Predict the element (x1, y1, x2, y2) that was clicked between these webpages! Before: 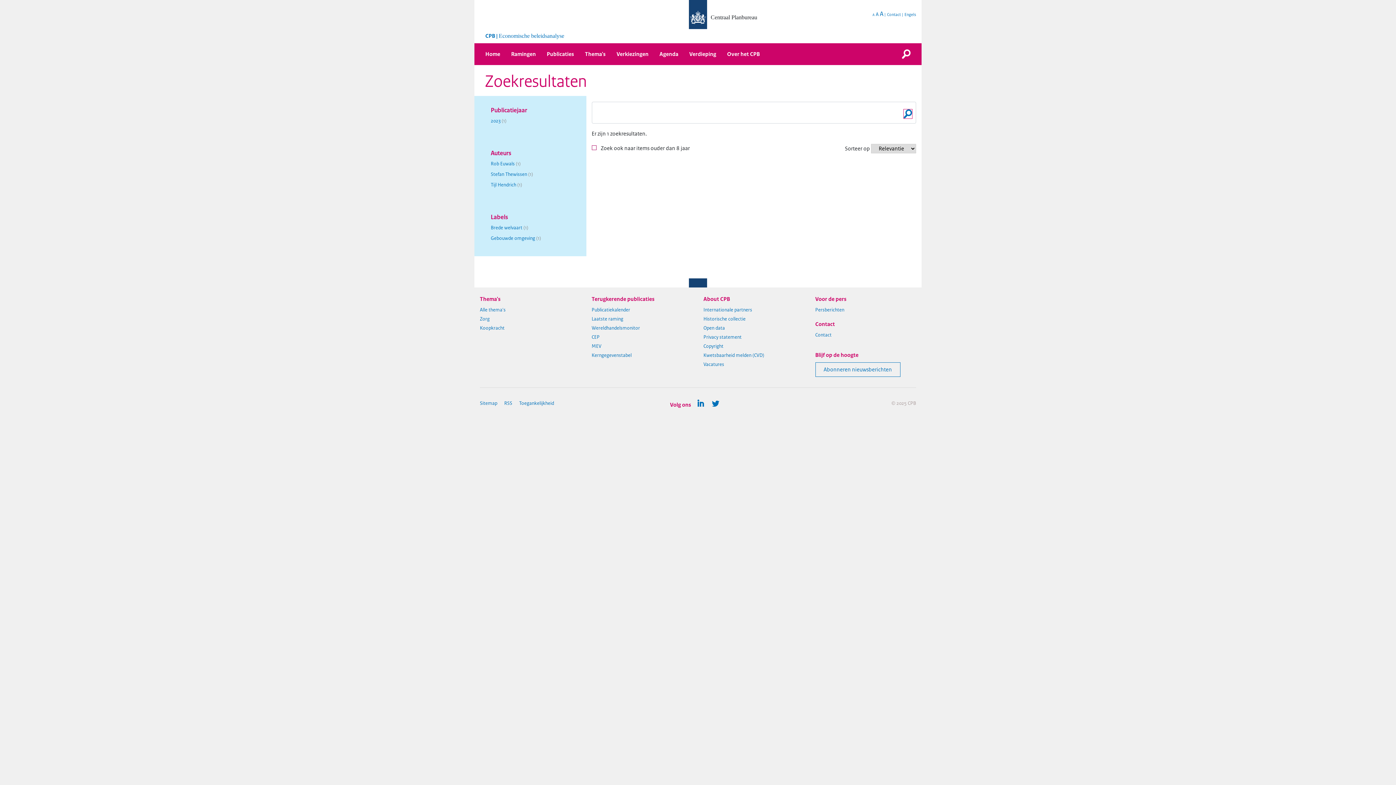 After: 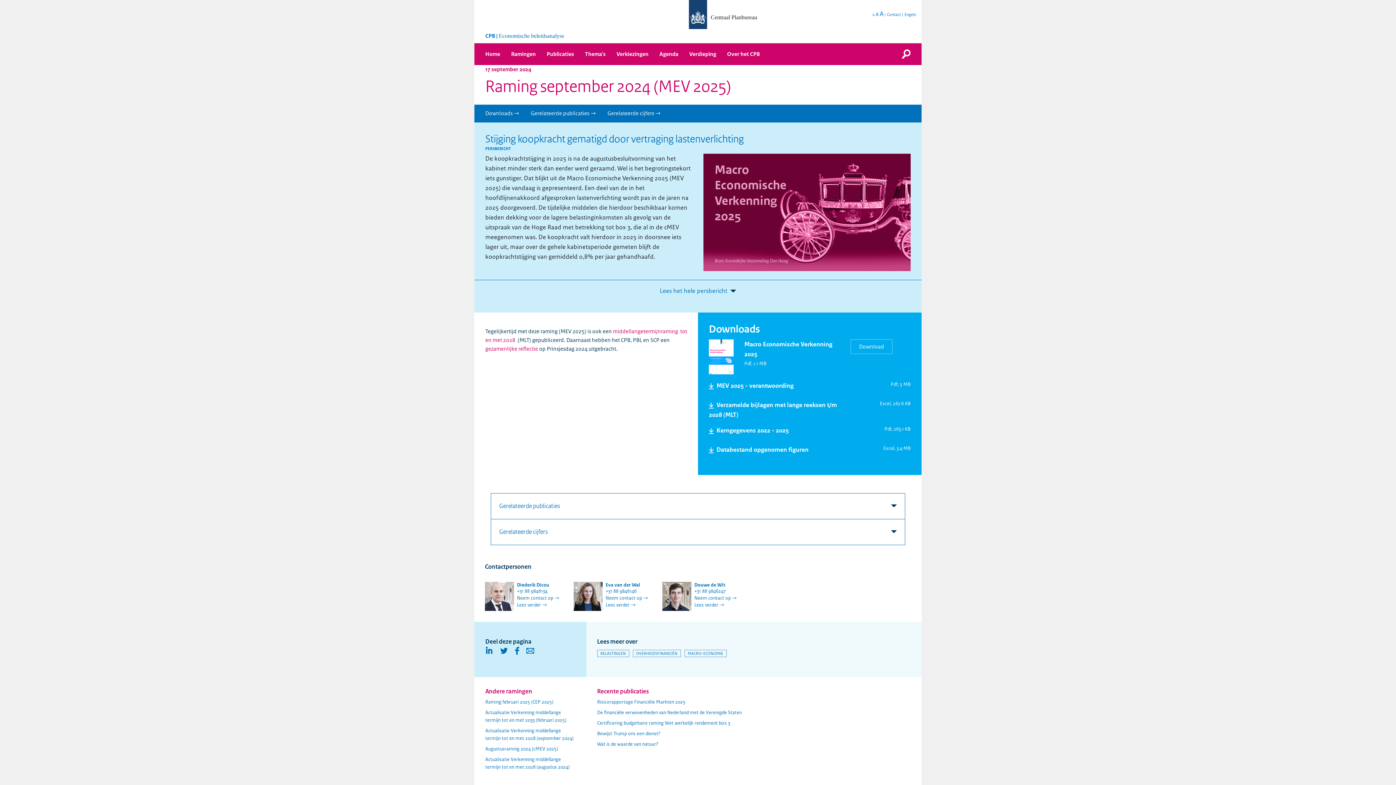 Action: bbox: (591, 342, 692, 350) label: MEV